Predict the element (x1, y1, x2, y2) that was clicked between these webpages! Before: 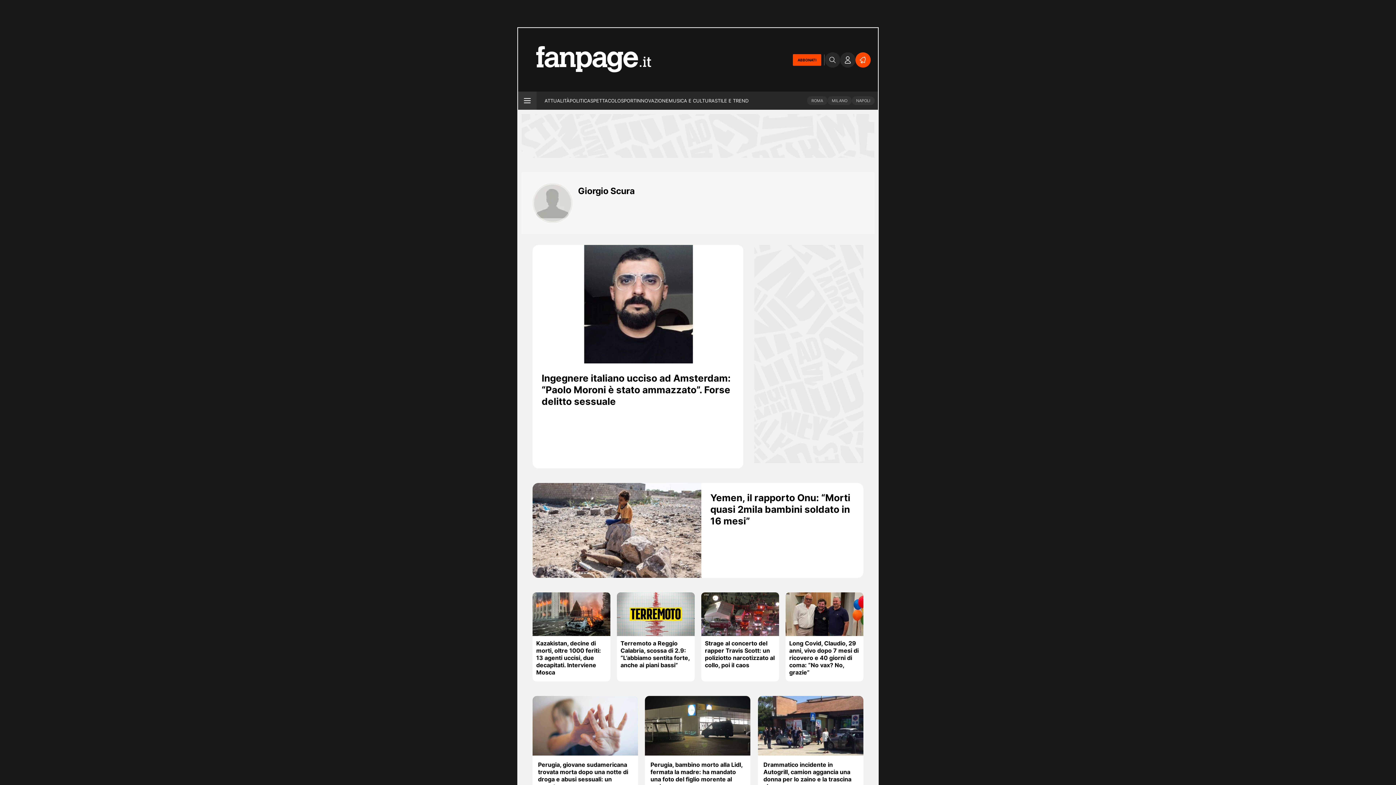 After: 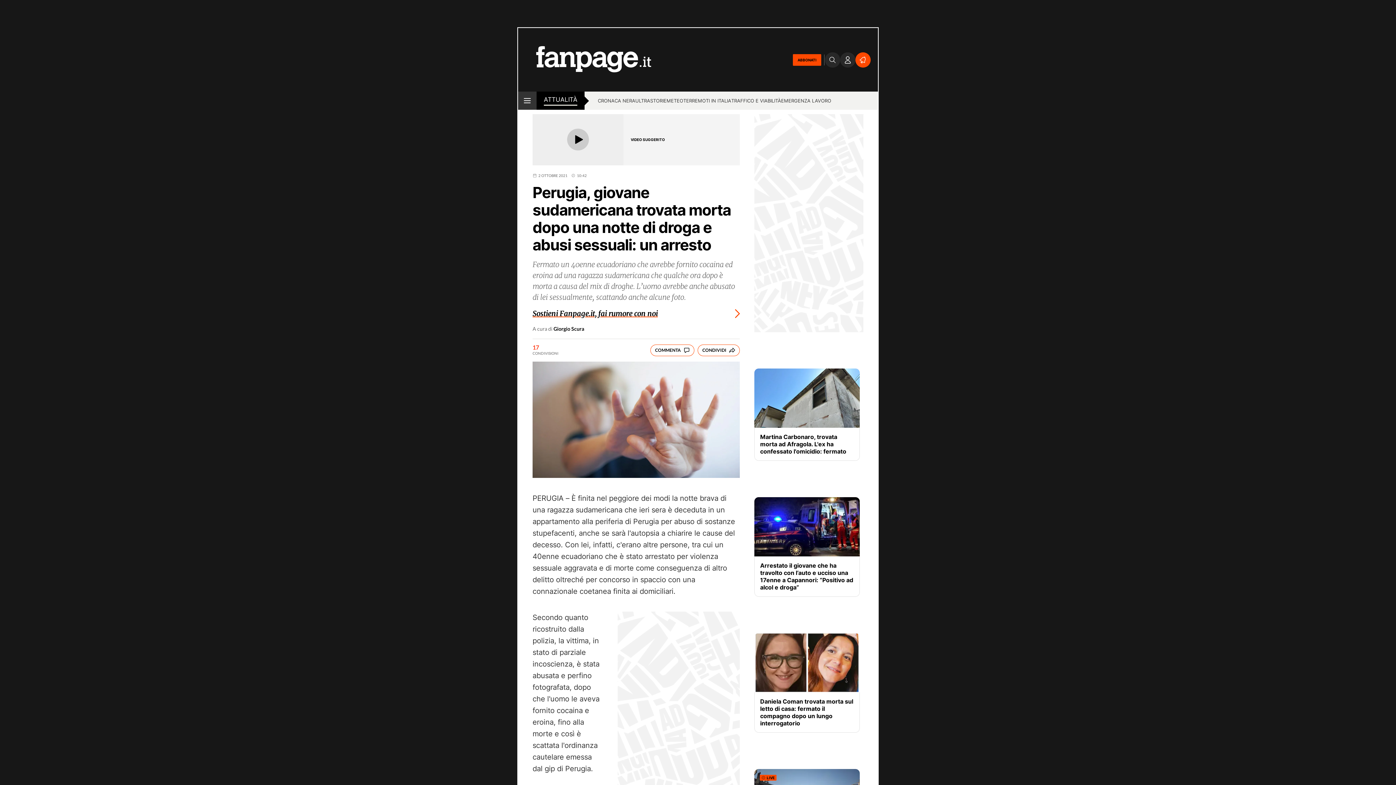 Action: bbox: (538, 761, 632, 790) label: Perugia, giovane sudamericana trovata morta dopo una notte di droga e abusi sessuali: un arresto